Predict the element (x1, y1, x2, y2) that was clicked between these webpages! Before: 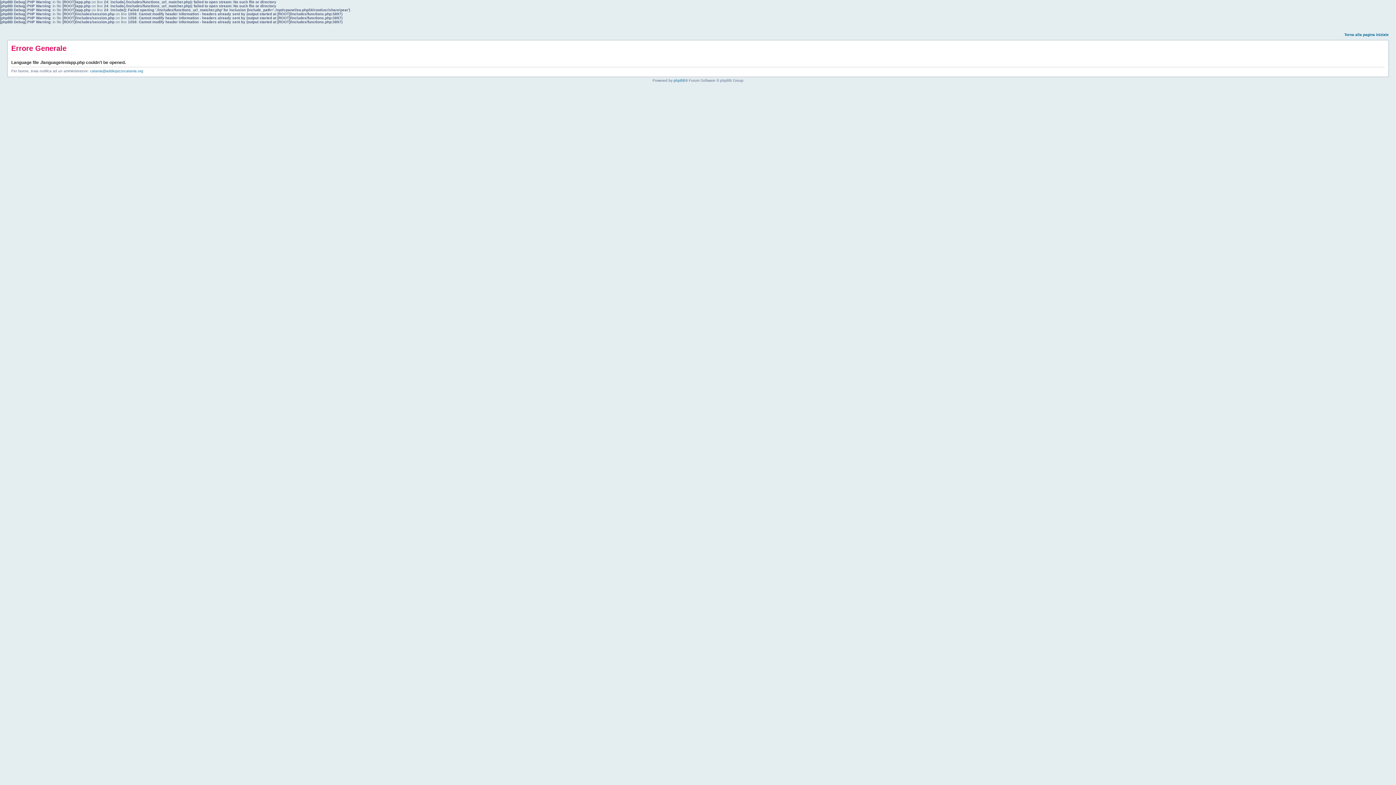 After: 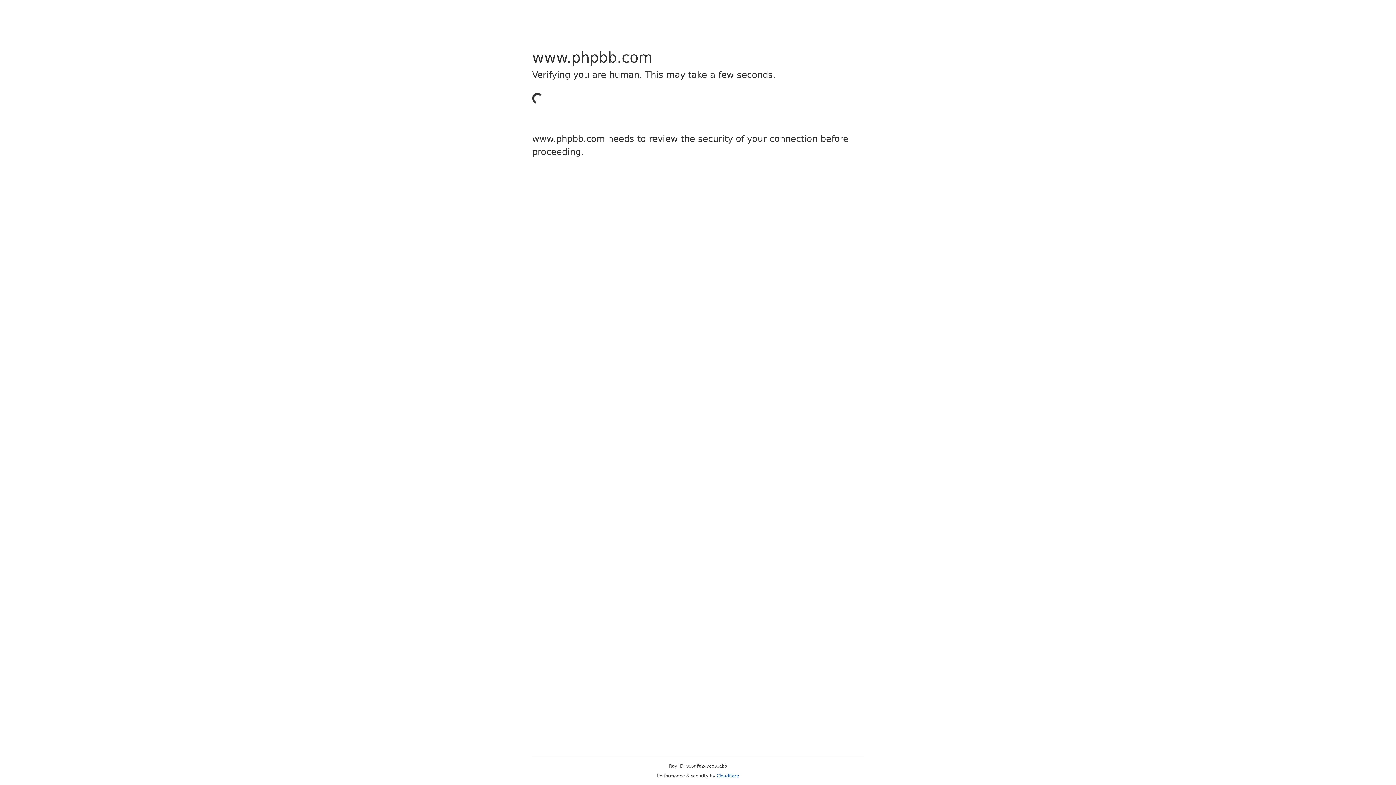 Action: label: phpBB bbox: (673, 78, 685, 82)